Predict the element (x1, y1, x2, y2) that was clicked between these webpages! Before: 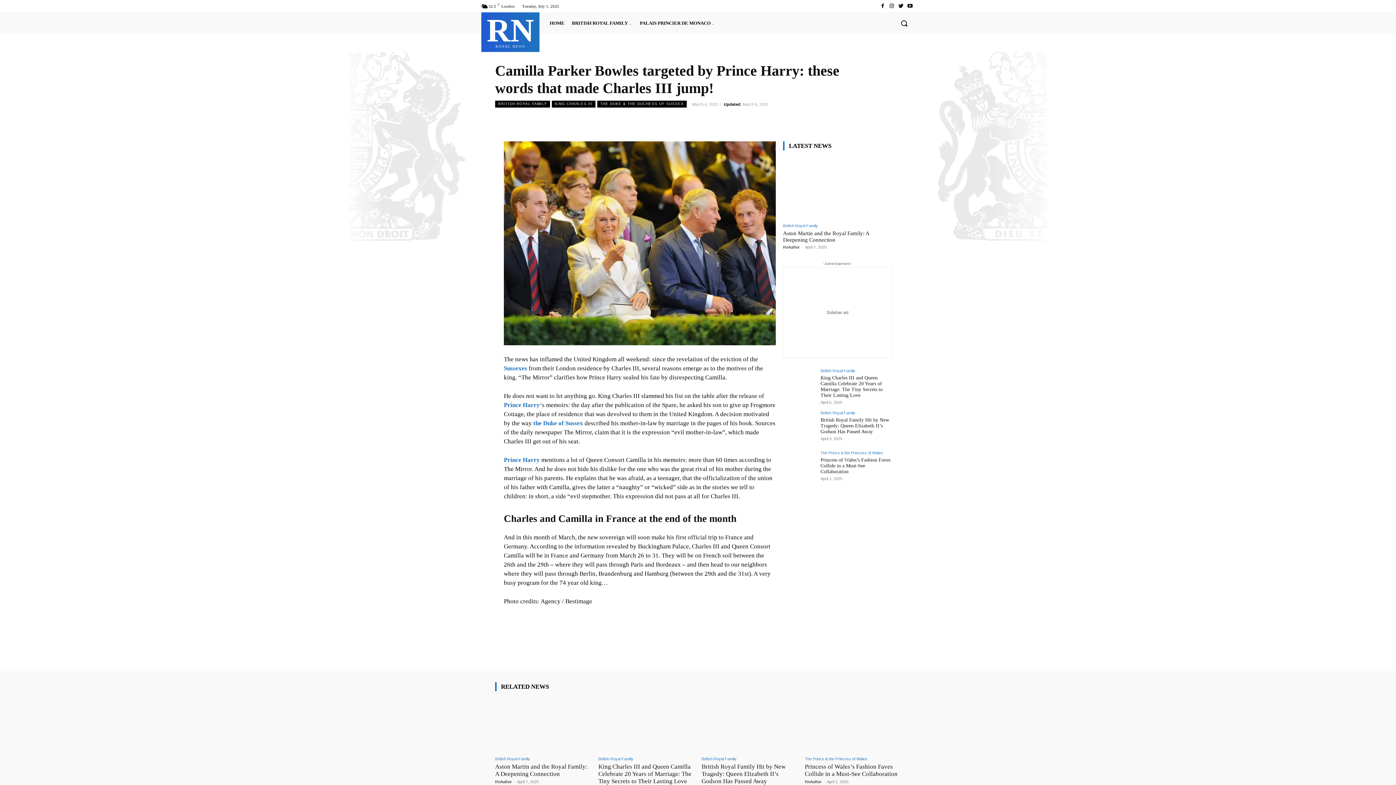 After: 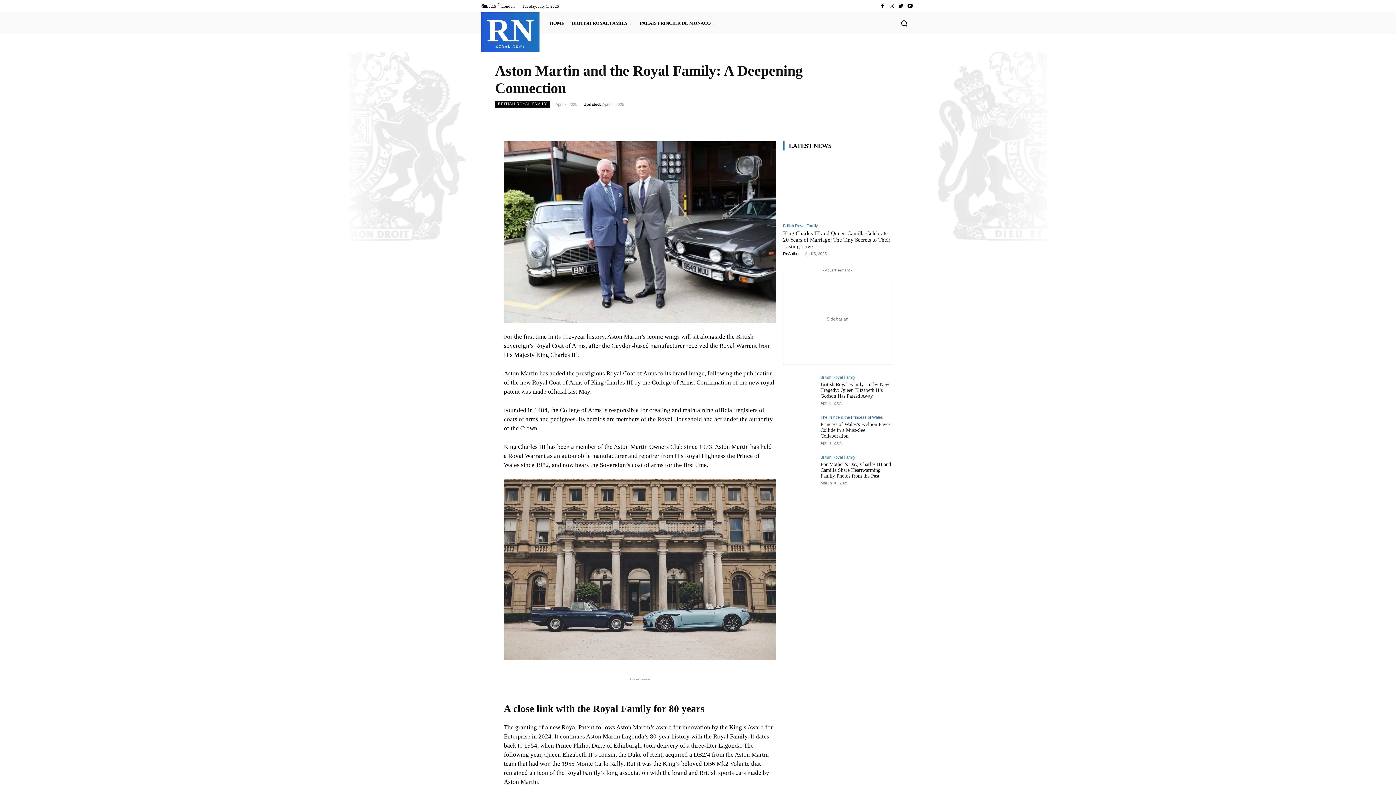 Action: bbox: (495, 763, 587, 777) label: Aston Martin and the Royal Family: A Deepening Connection